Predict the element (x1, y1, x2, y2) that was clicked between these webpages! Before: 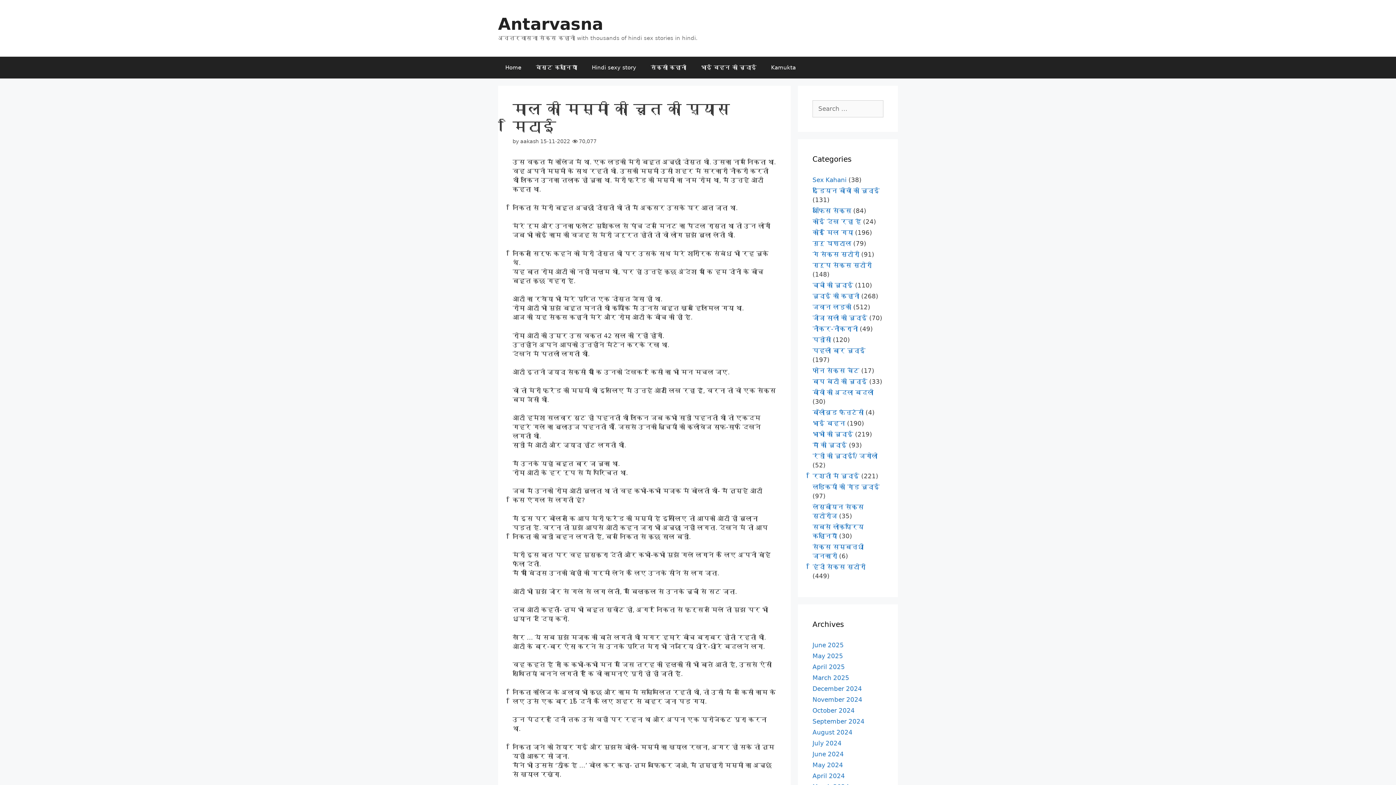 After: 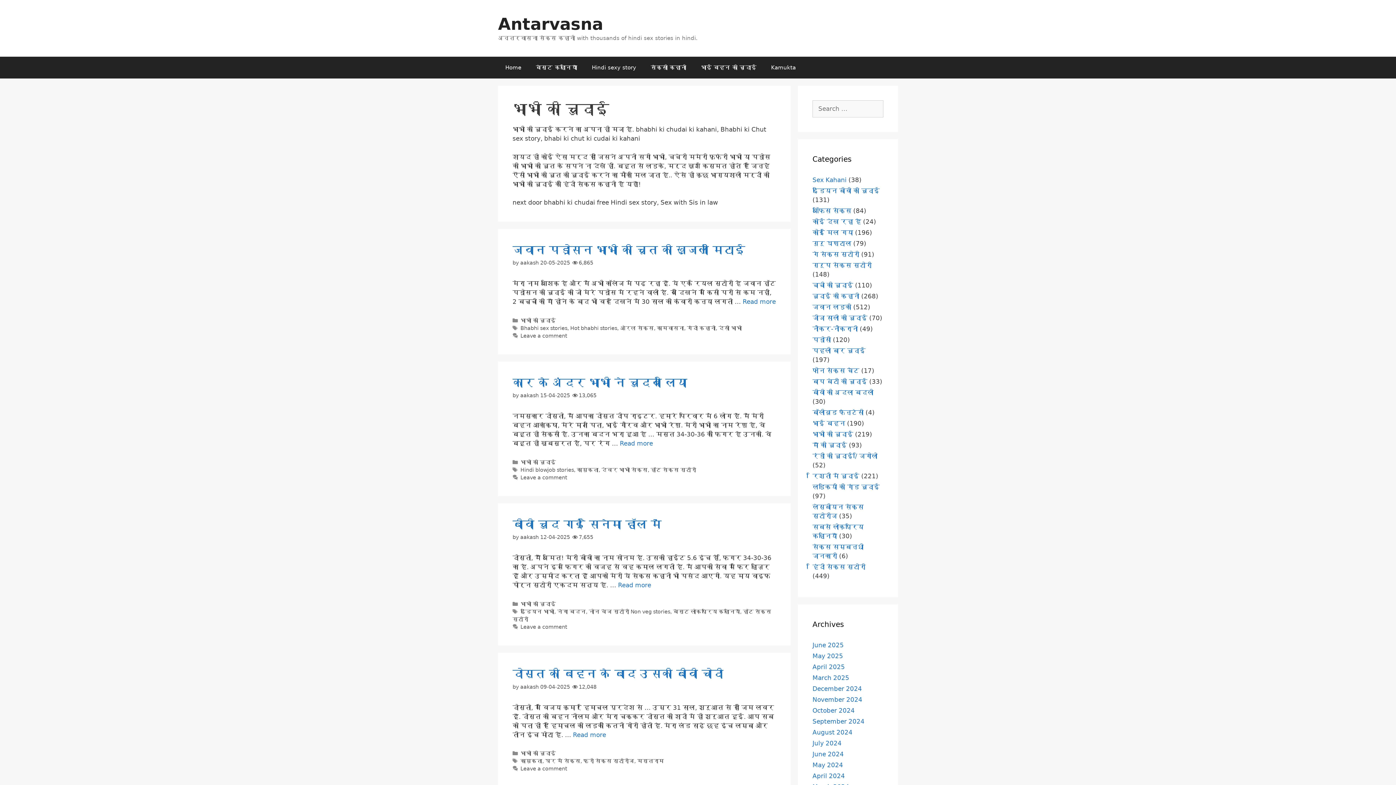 Action: label: भाभी की चुदाई bbox: (812, 430, 853, 438)